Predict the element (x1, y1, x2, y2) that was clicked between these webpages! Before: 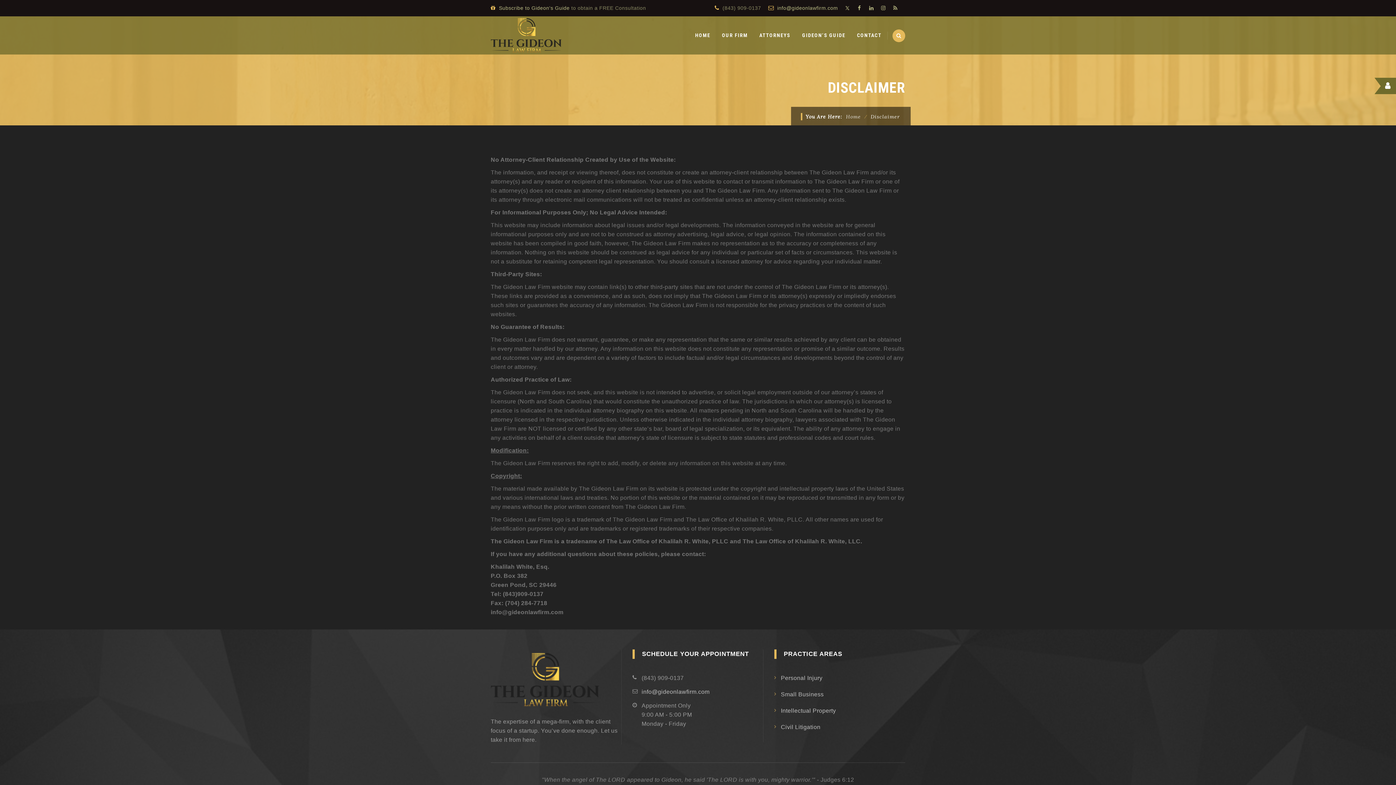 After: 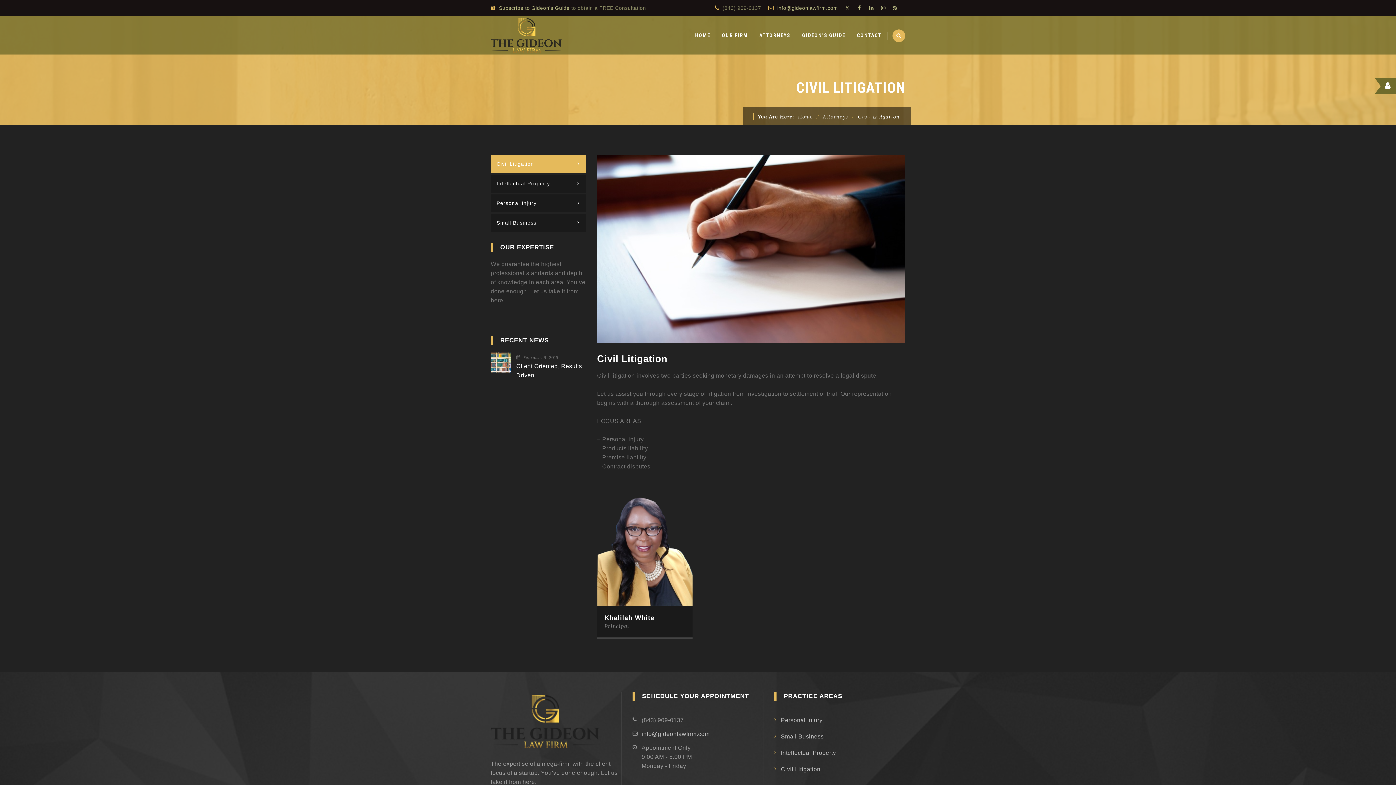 Action: label: Civil Litigation bbox: (774, 722, 820, 732)